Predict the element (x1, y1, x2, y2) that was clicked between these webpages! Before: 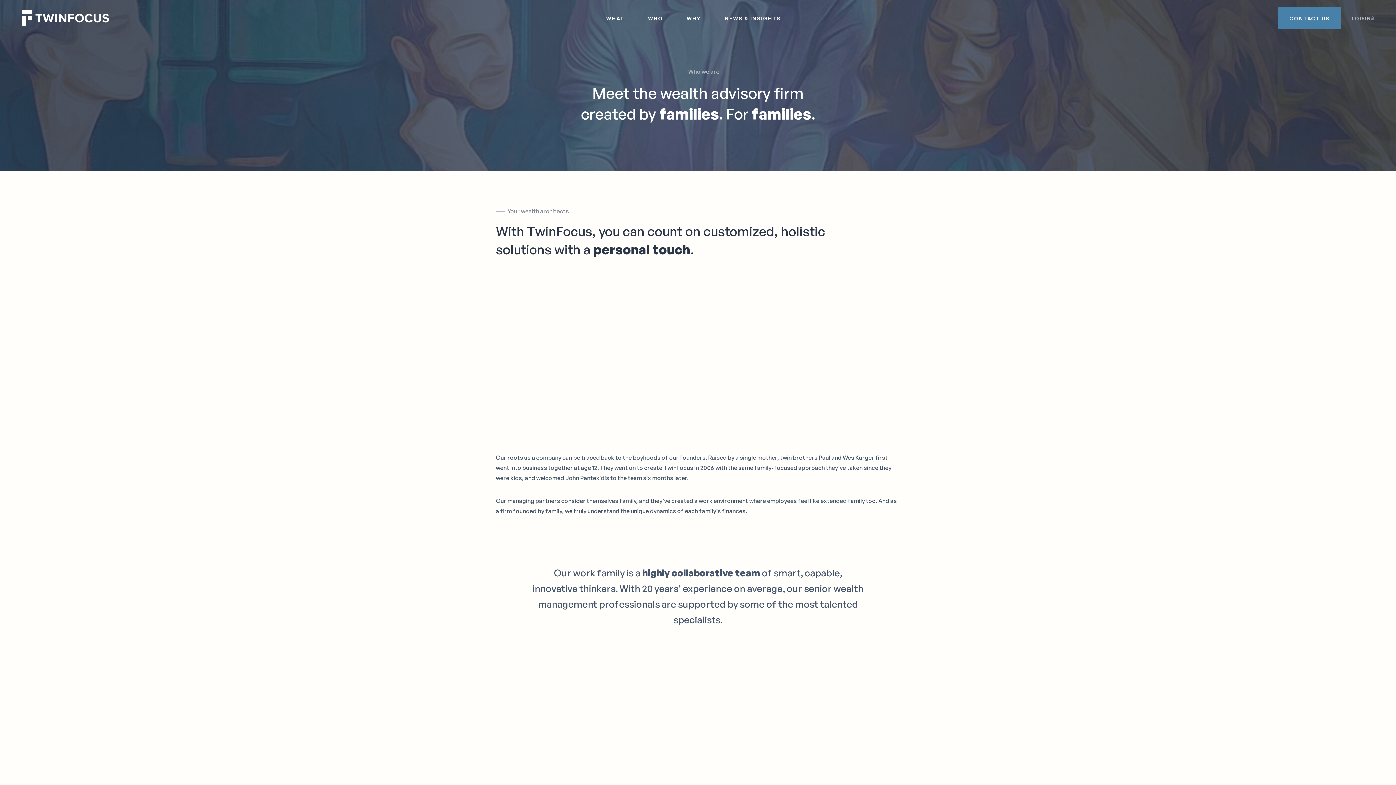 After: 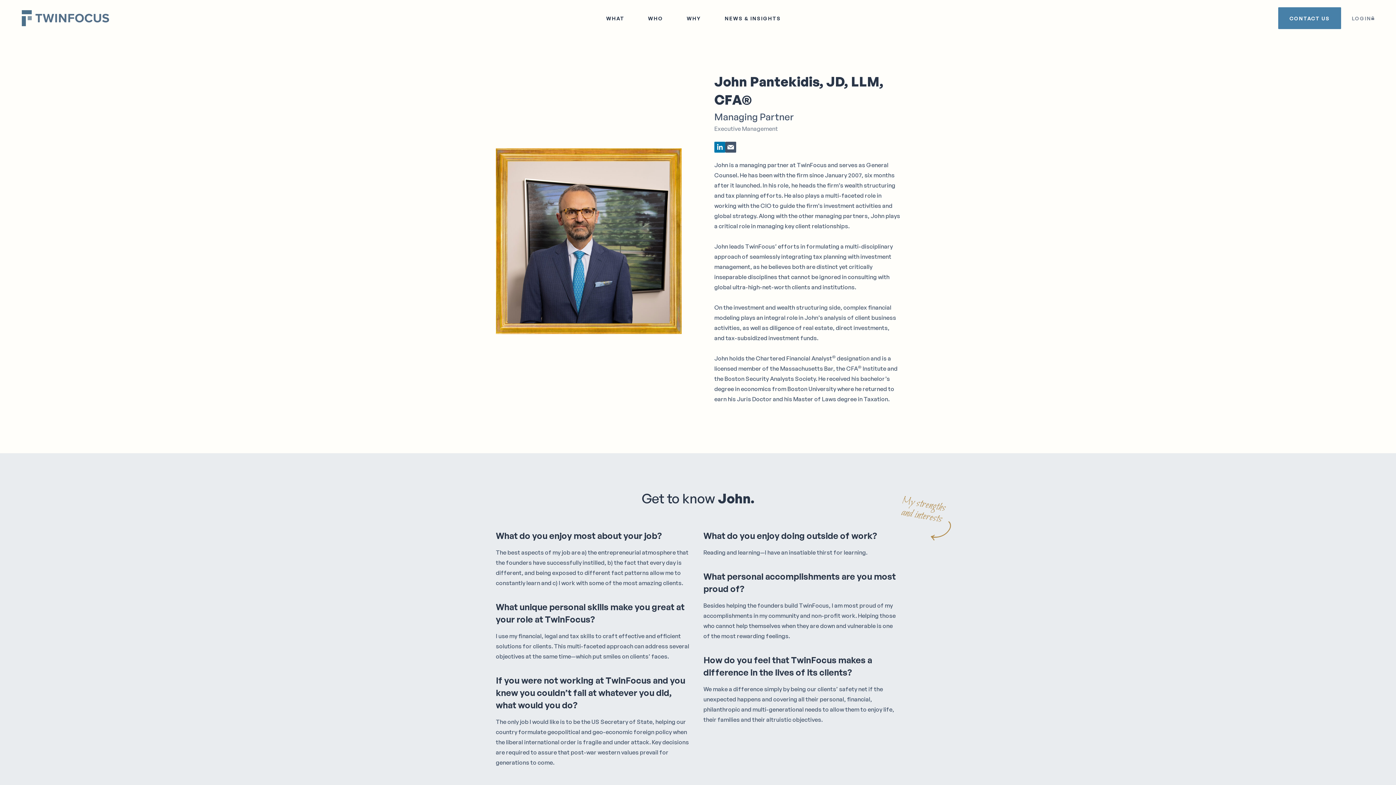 Action: bbox: (599, 289, 692, 441) label: John Pantekidis, JD, LLM, CFA®
Managing Partner
Executive Management